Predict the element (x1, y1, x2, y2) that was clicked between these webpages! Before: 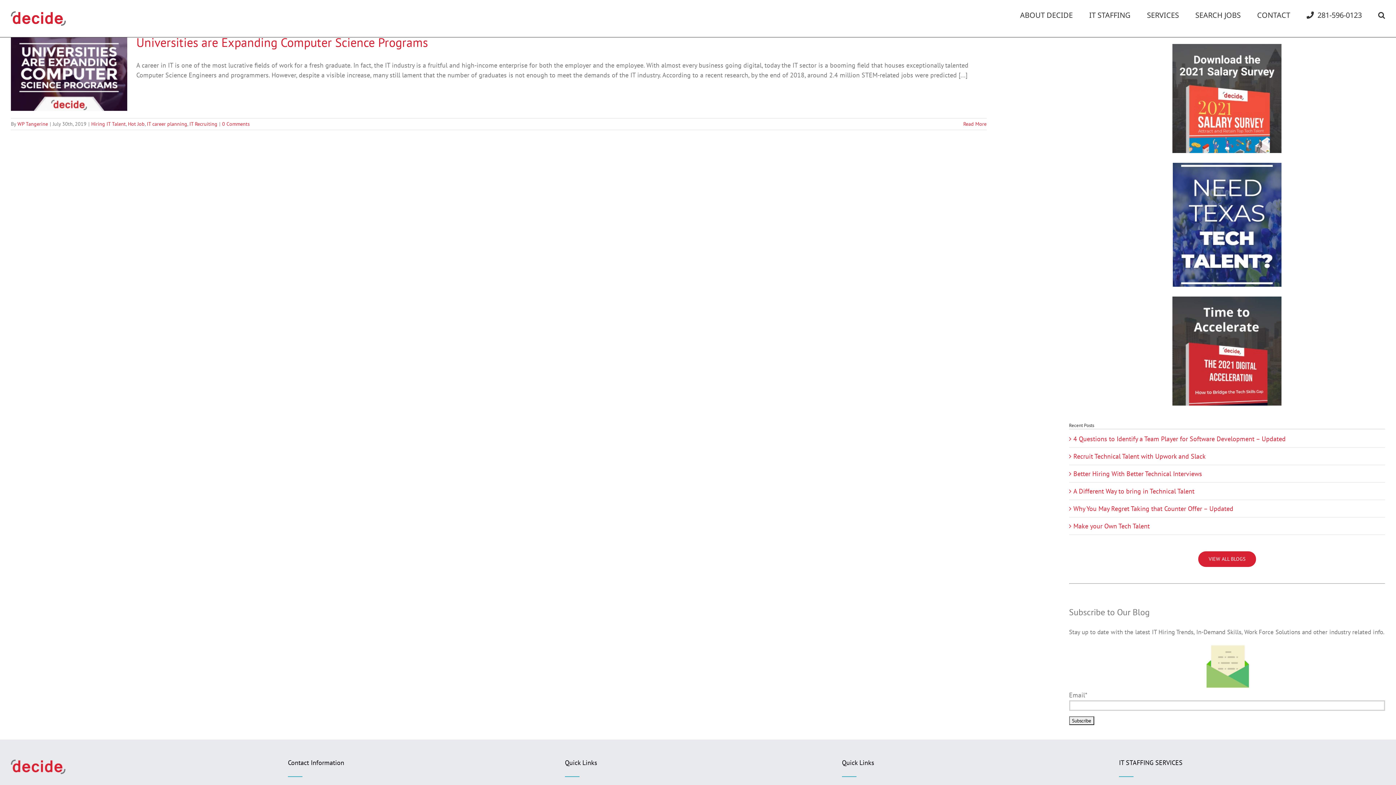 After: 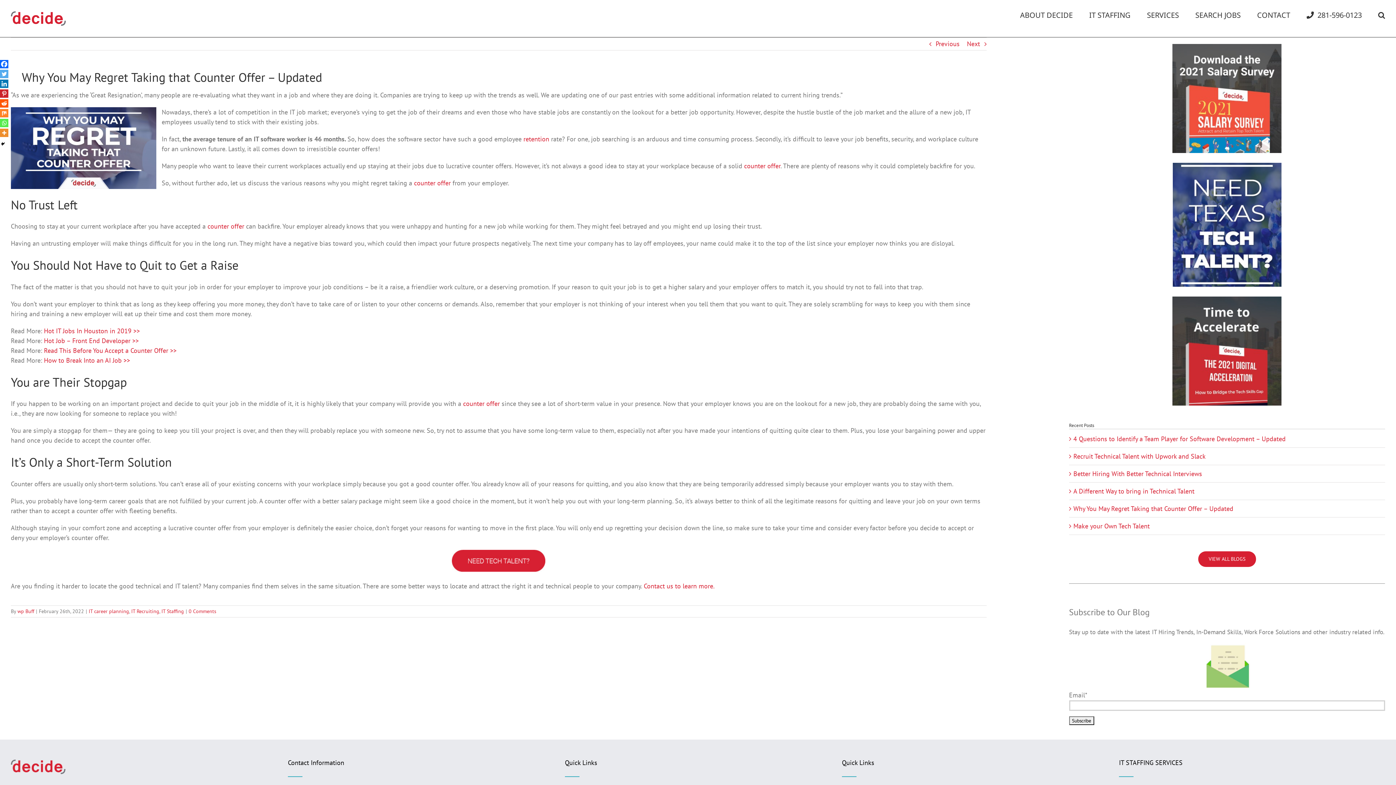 Action: label: Why You May Regret Taking that Counter Offer – Updated bbox: (1073, 504, 1233, 513)